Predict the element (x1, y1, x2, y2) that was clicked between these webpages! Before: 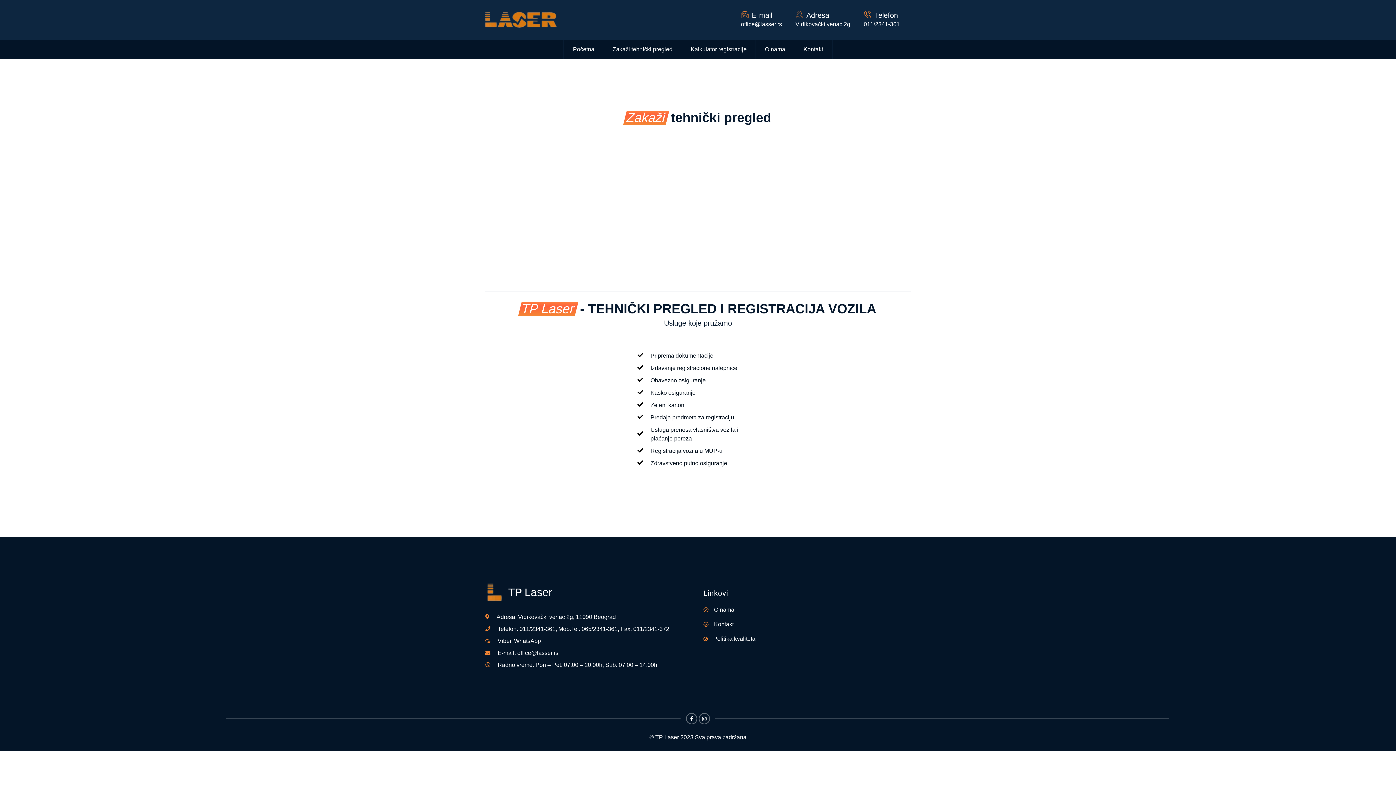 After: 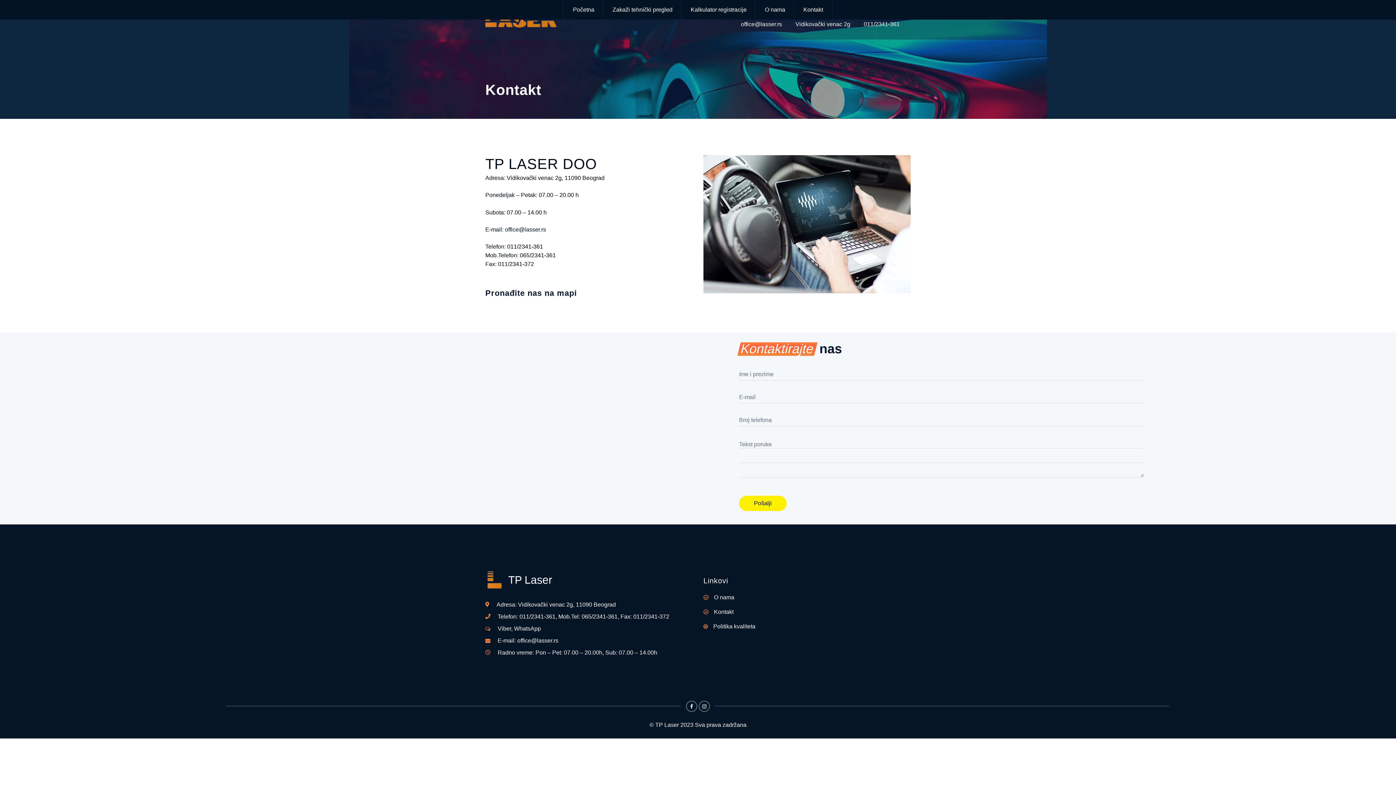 Action: bbox: (803, 39, 823, 59) label: Kontakt